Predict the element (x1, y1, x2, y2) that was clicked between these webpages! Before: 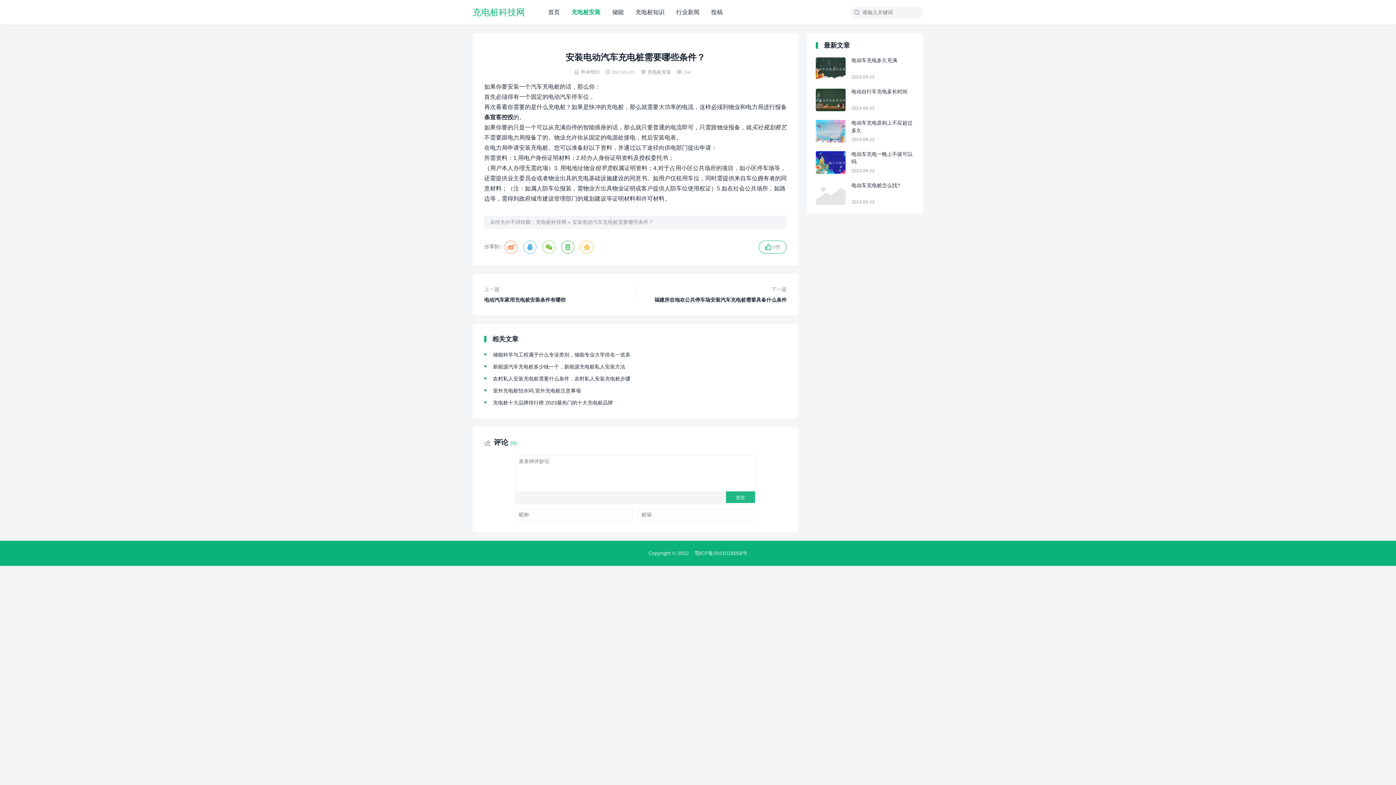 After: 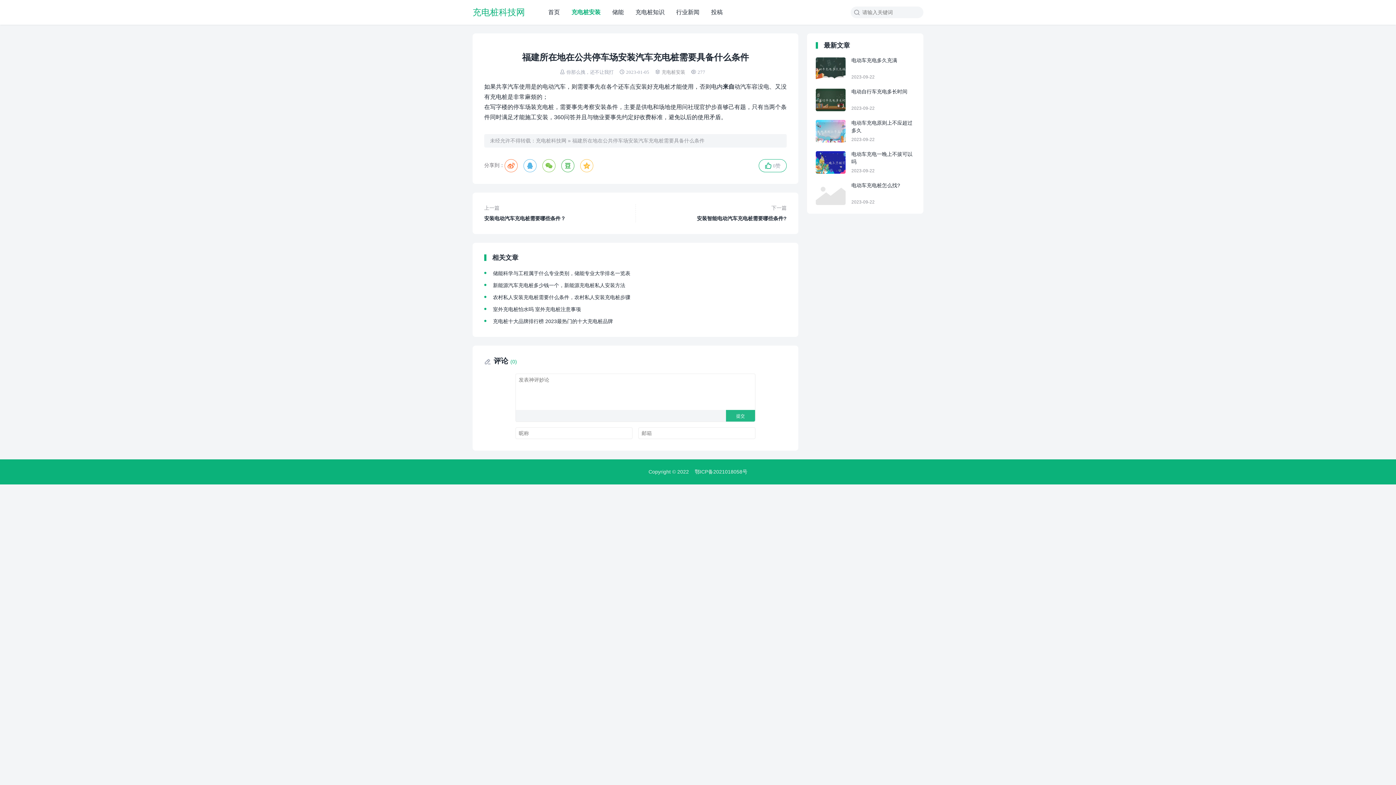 Action: bbox: (644, 285, 786, 304) label: 下一篇

福建所在地在公共停车场安装汽车充电桩需要具备什么条件